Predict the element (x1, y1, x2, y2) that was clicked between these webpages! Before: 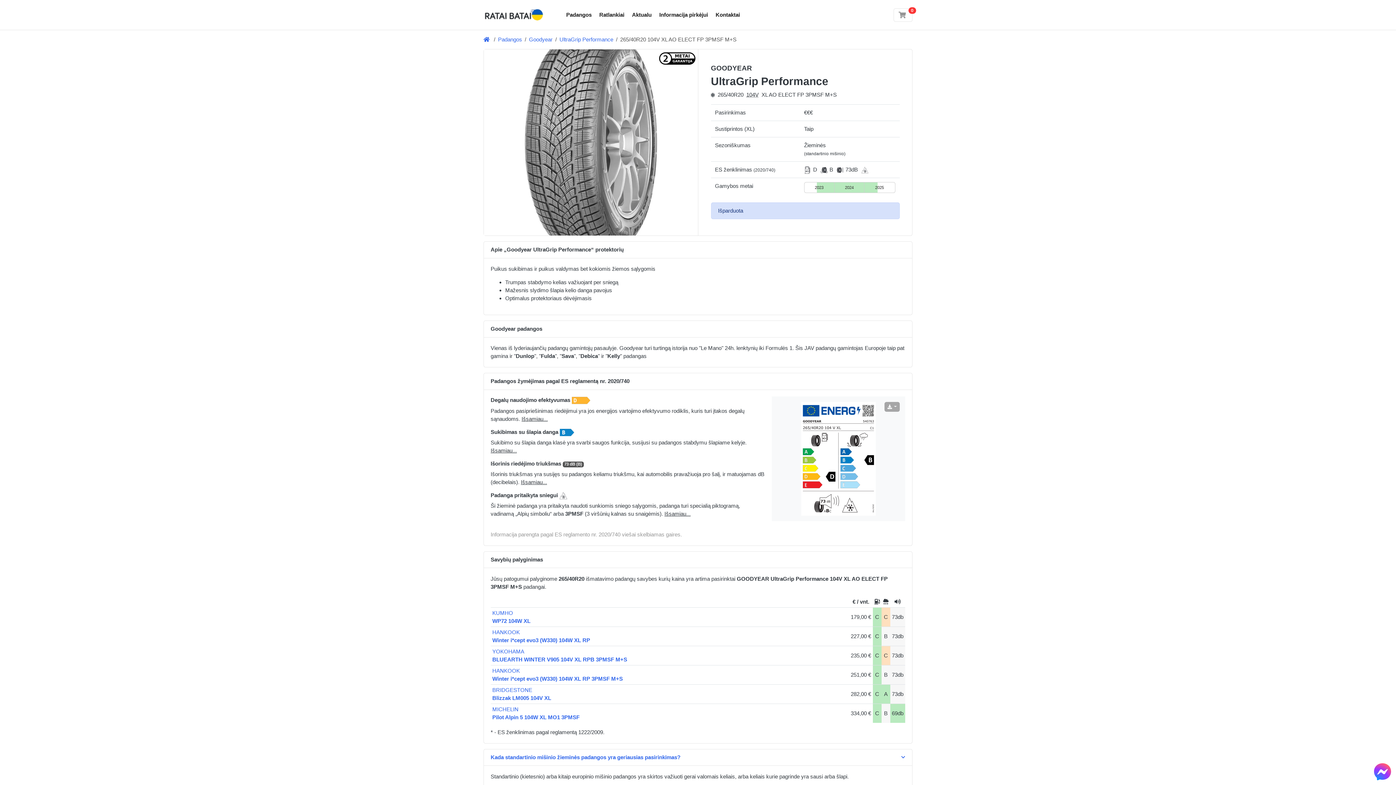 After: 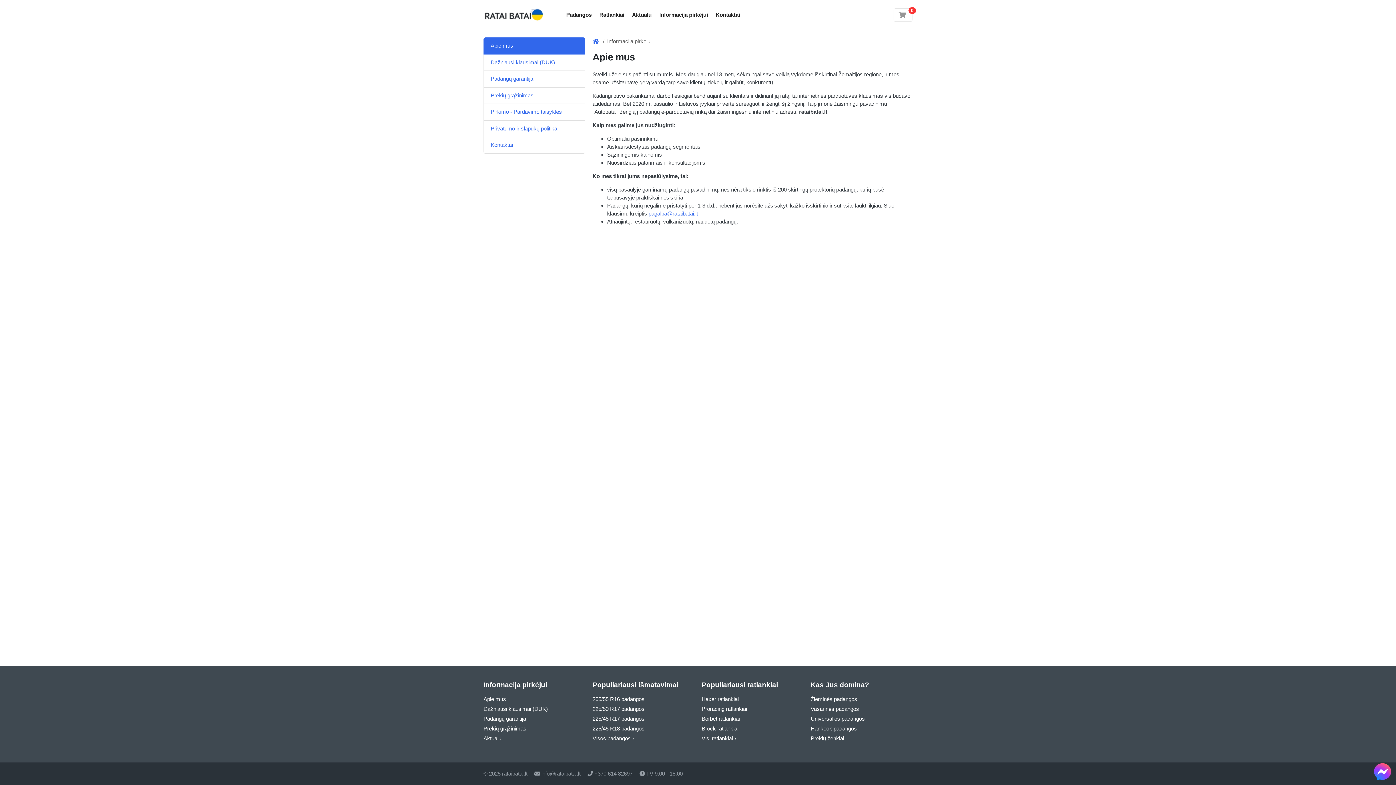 Action: label: Informacija pirkėjui bbox: (655, 8, 712, 21)